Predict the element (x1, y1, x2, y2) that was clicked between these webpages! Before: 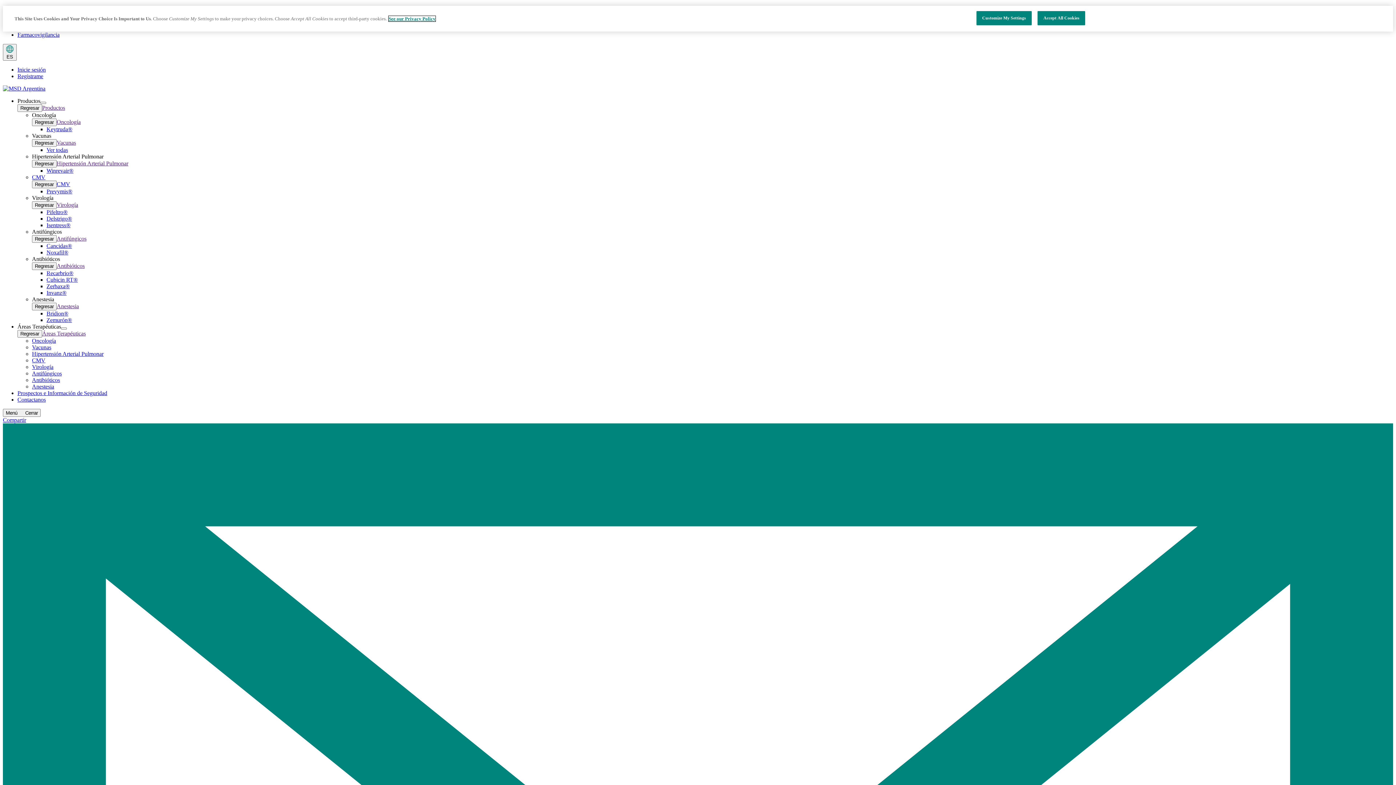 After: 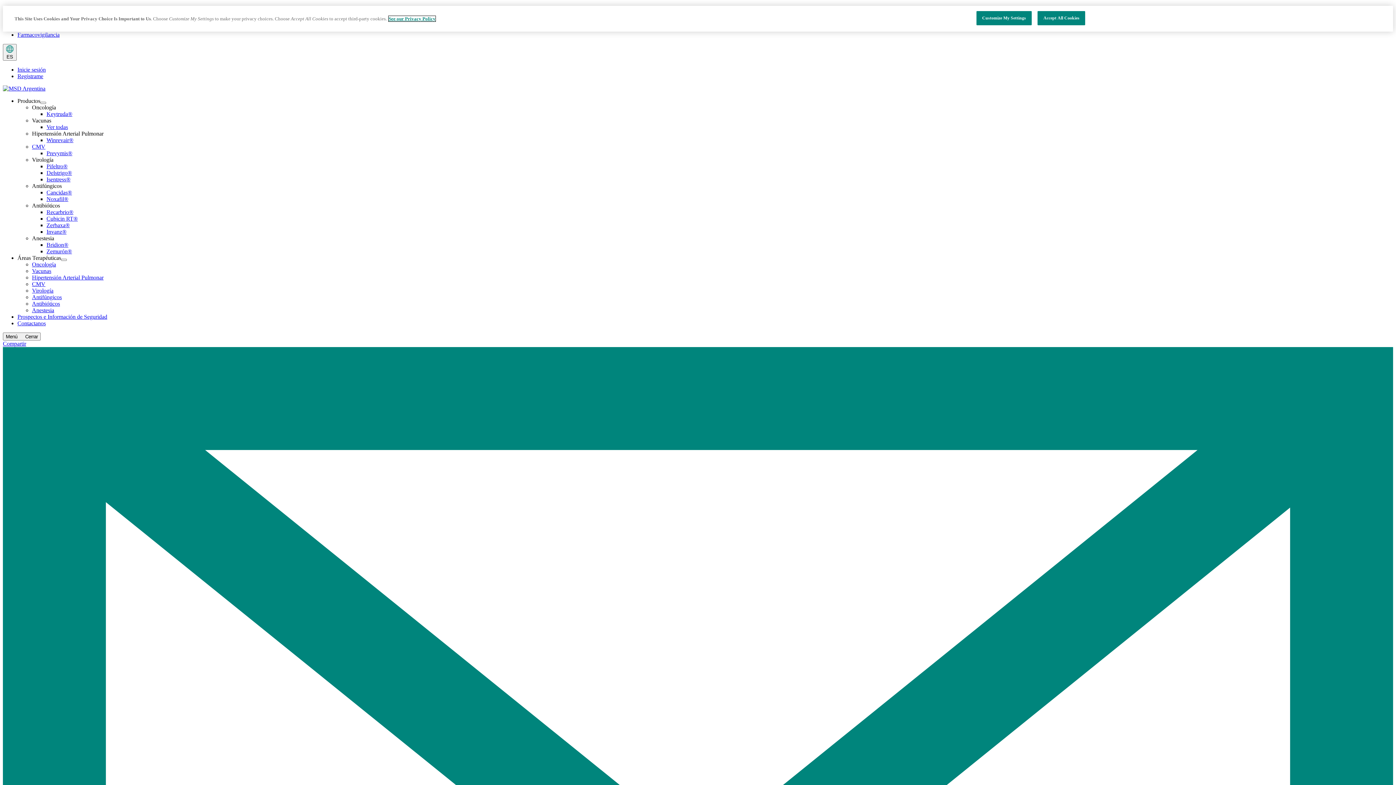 Action: bbox: (46, 188, 72, 194) label: Prevymis®